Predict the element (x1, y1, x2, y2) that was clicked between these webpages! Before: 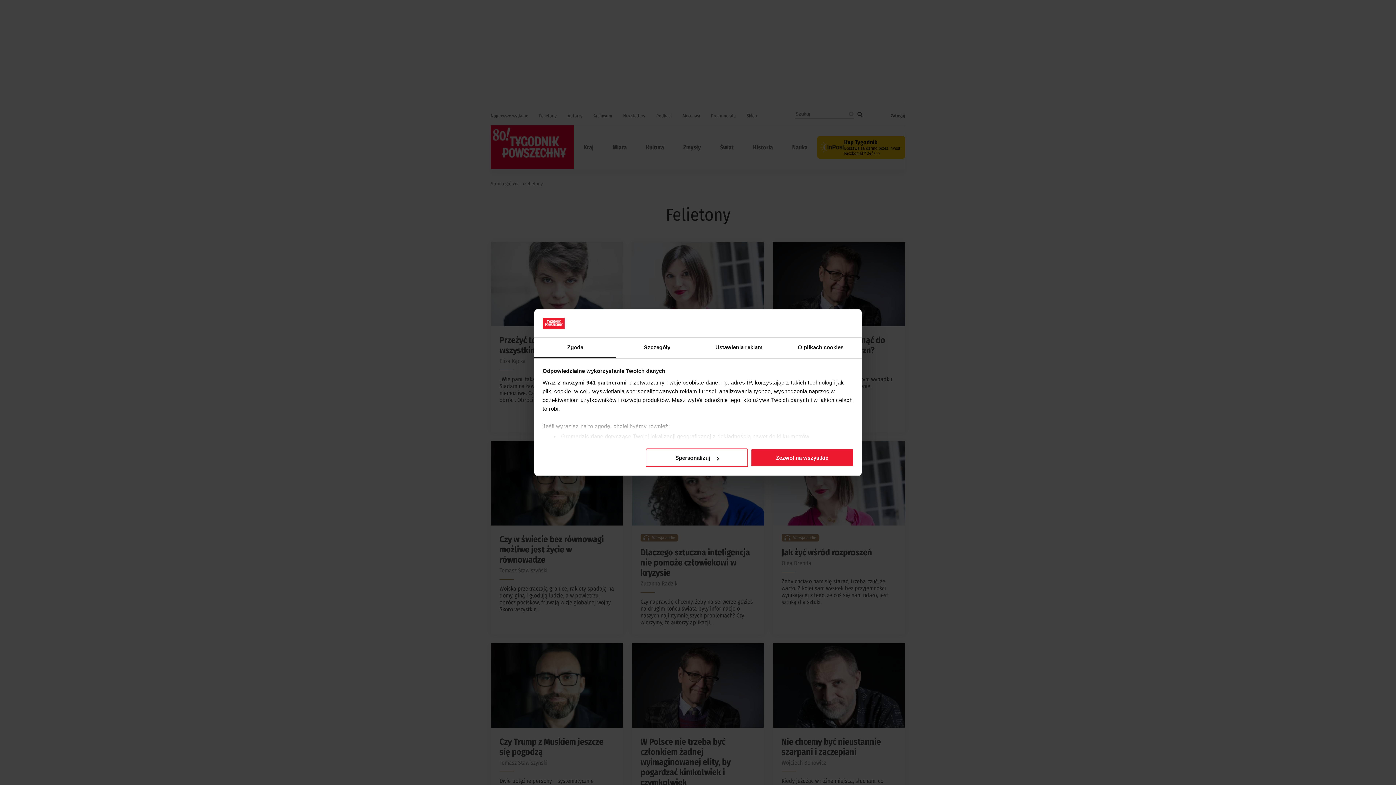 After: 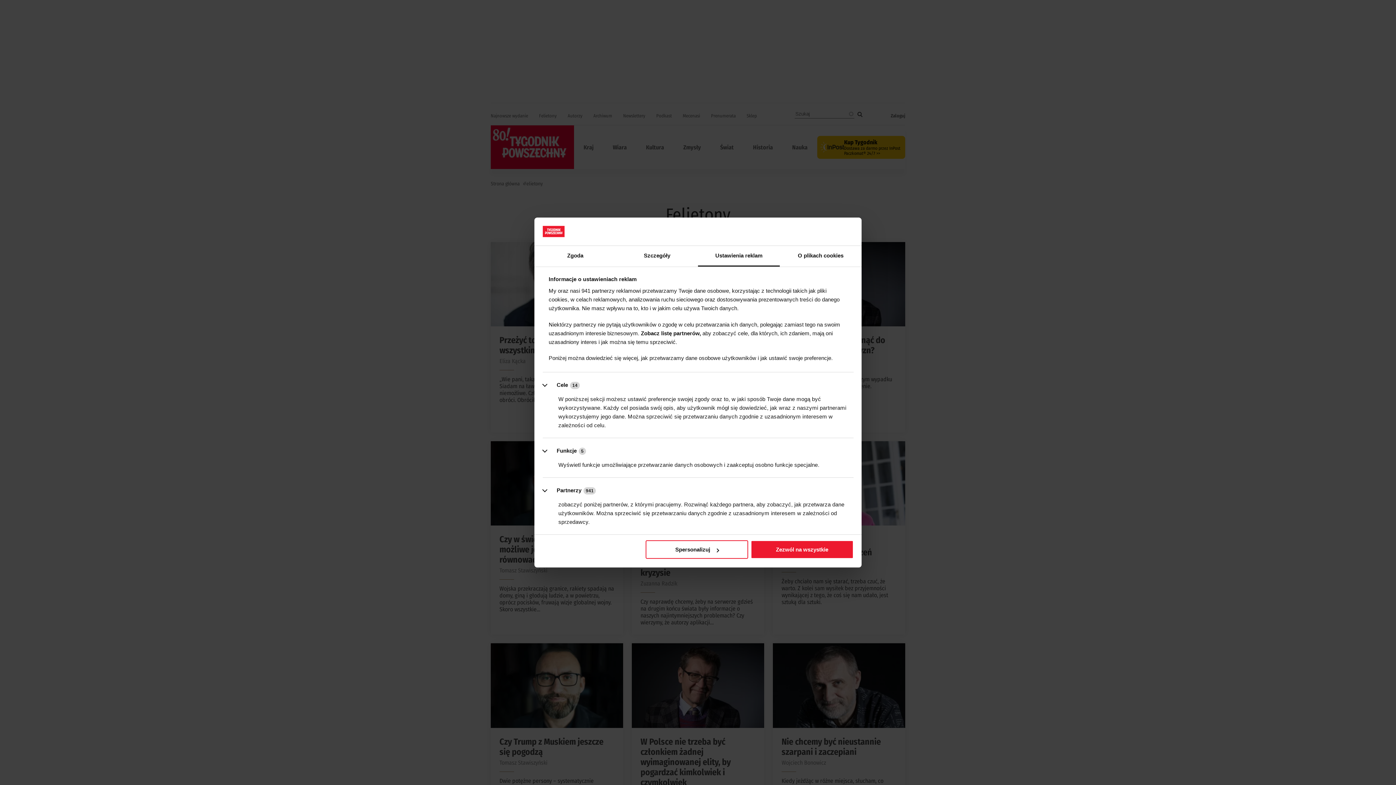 Action: bbox: (698, 337, 780, 358) label: Ustawienia reklam